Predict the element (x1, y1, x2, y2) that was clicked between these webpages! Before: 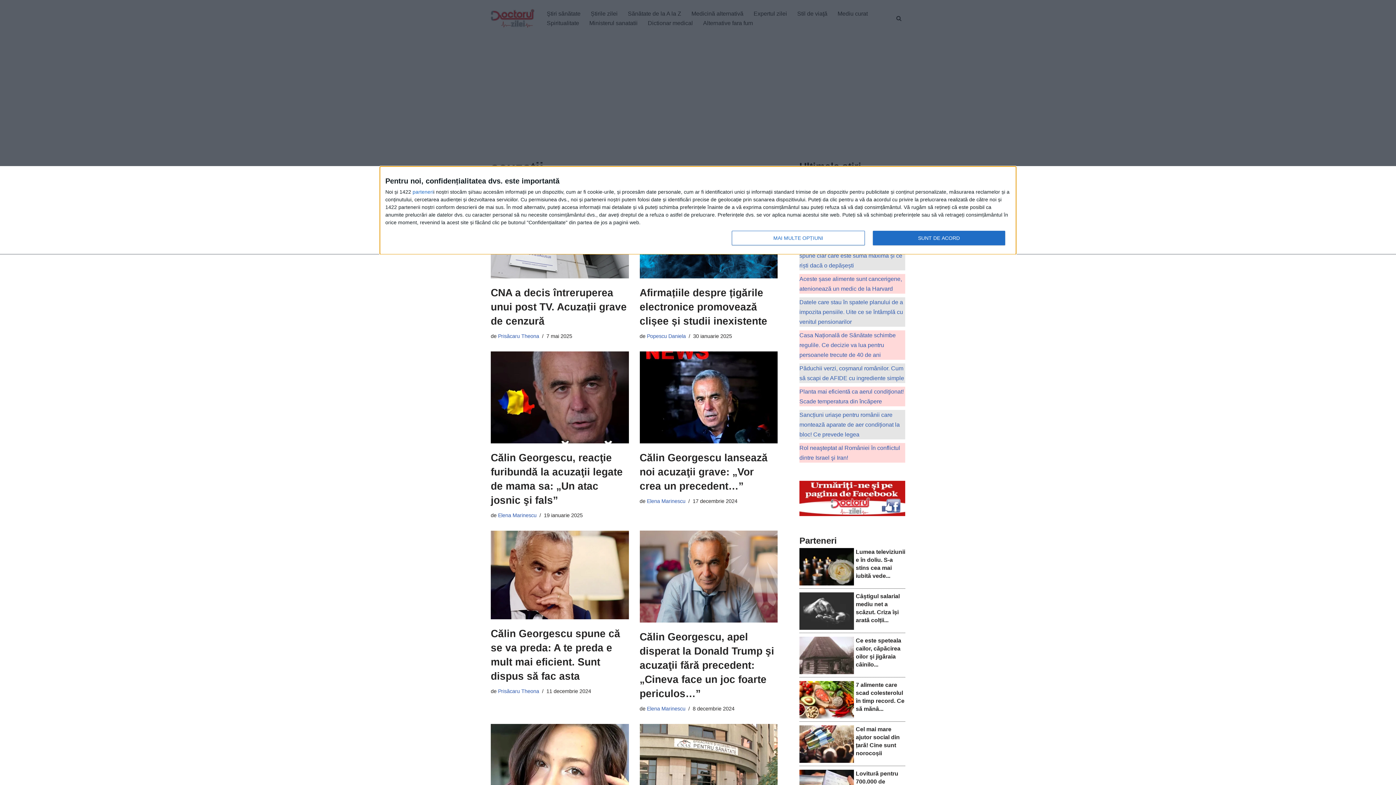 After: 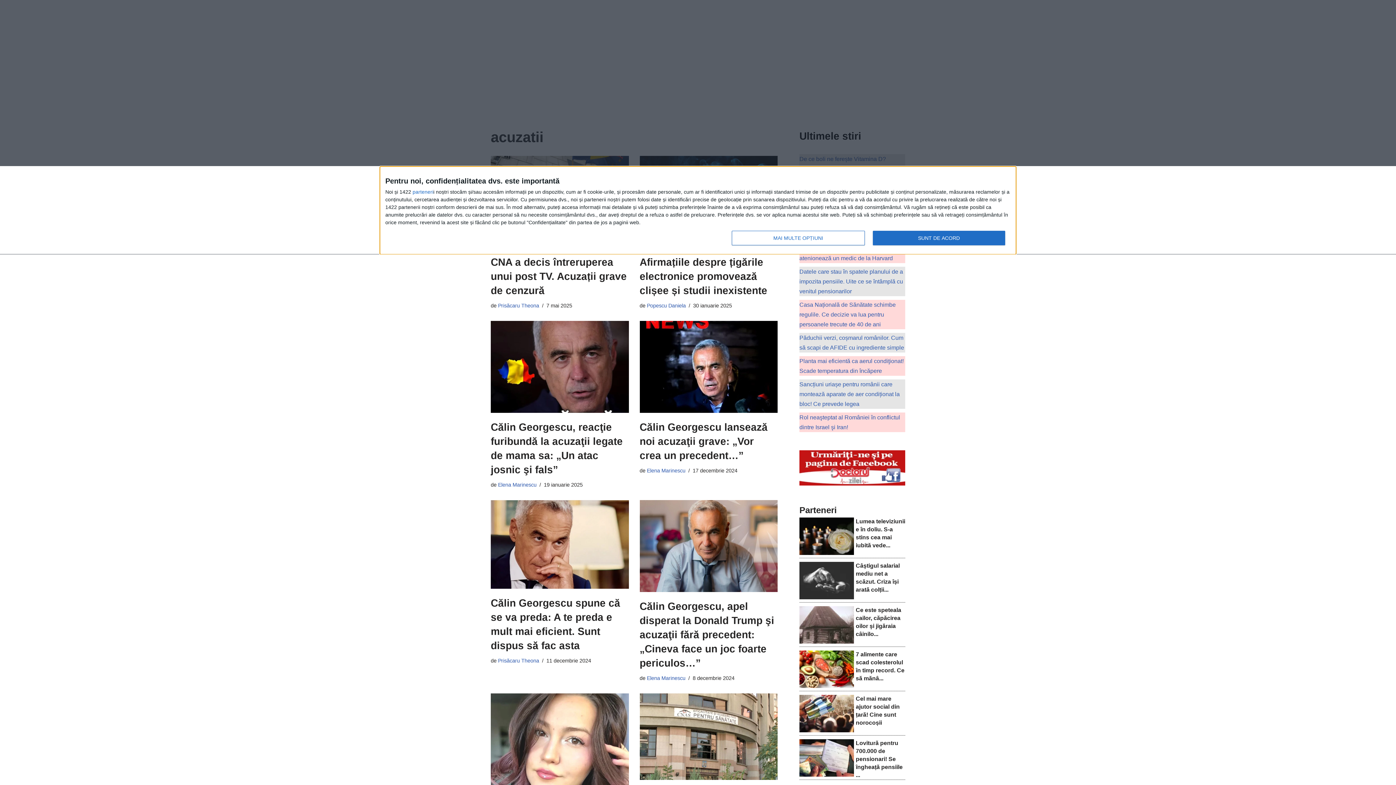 Action: bbox: (490, 724, 628, 816)